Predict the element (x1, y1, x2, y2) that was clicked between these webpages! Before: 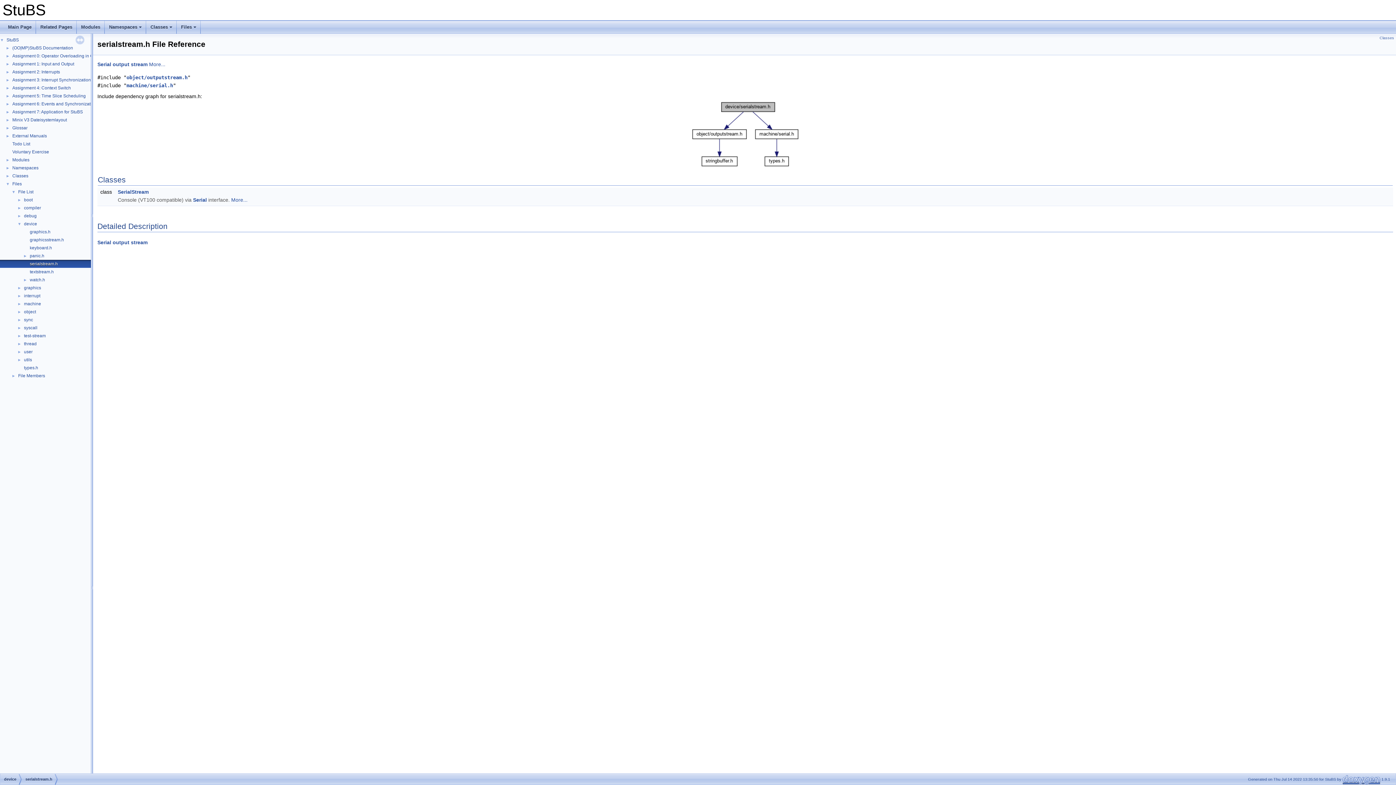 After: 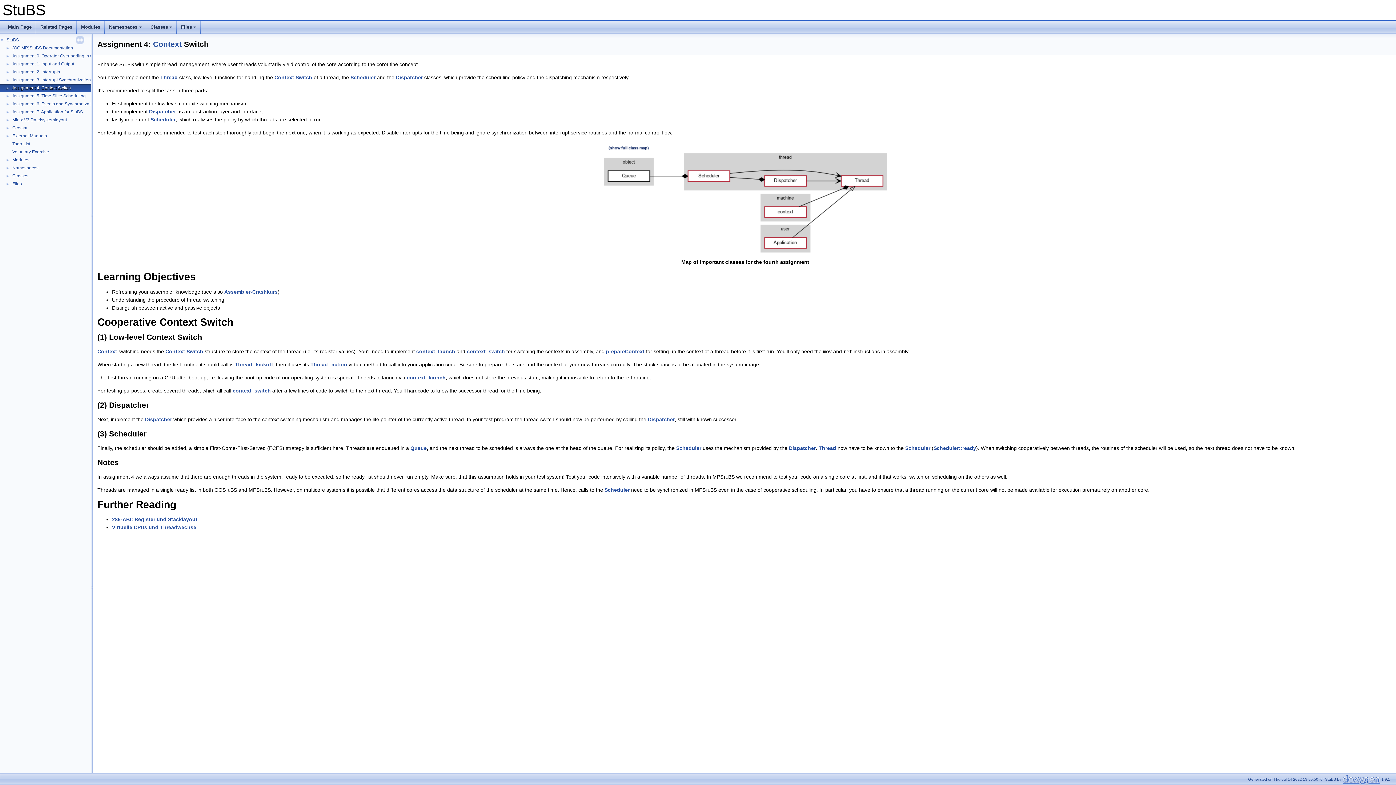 Action: label: Assignment 4: Context Switch bbox: (11, 84, 71, 91)